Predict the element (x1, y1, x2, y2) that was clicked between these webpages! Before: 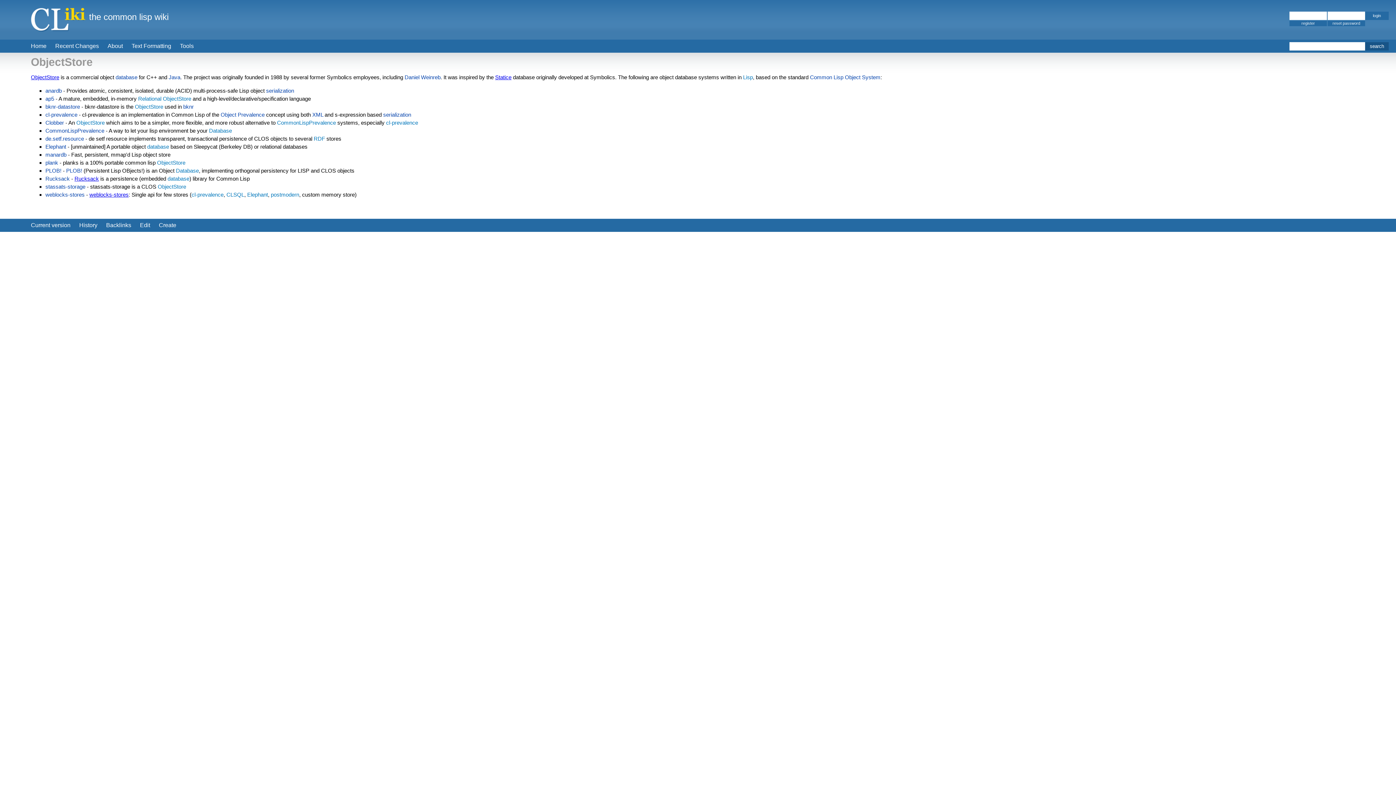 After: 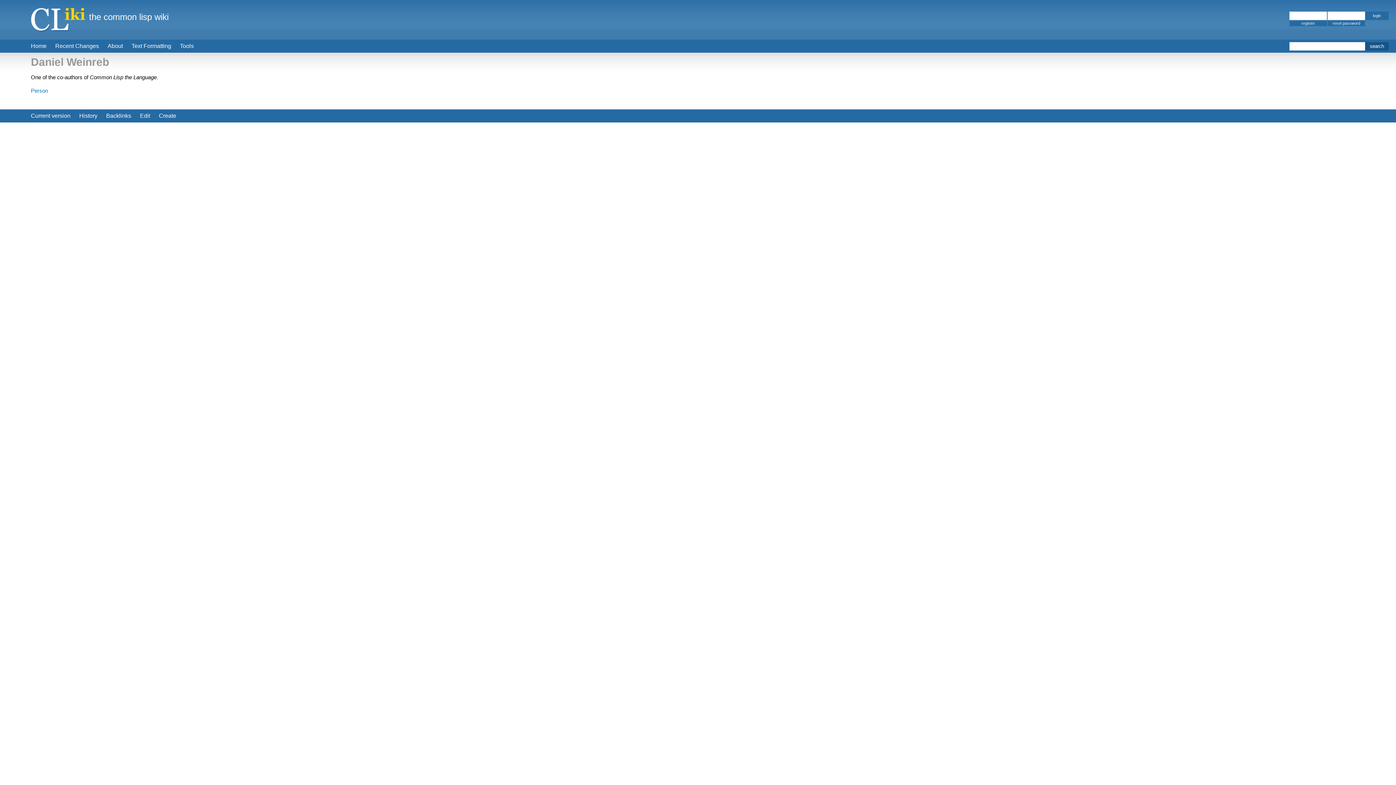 Action: bbox: (404, 74, 440, 80) label: Daniel Weinreb